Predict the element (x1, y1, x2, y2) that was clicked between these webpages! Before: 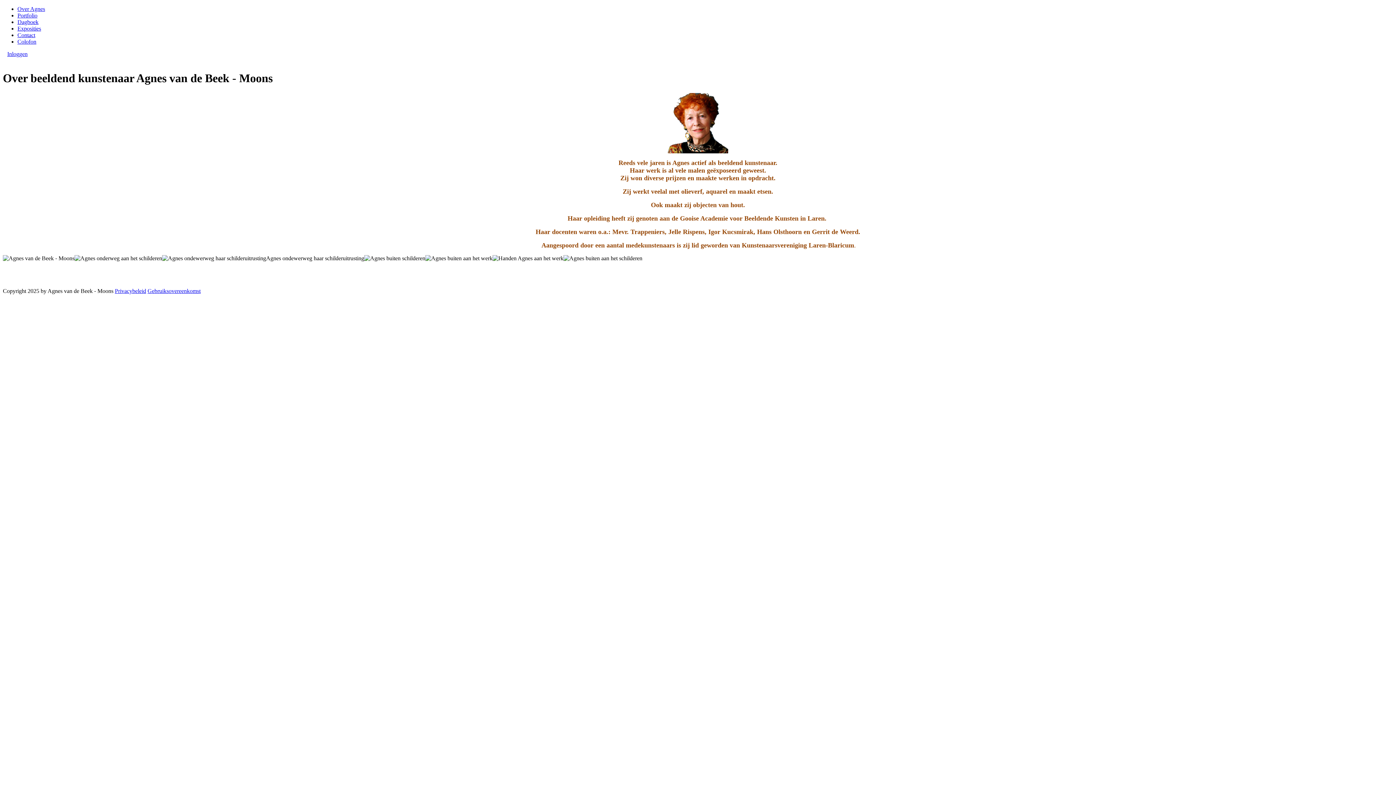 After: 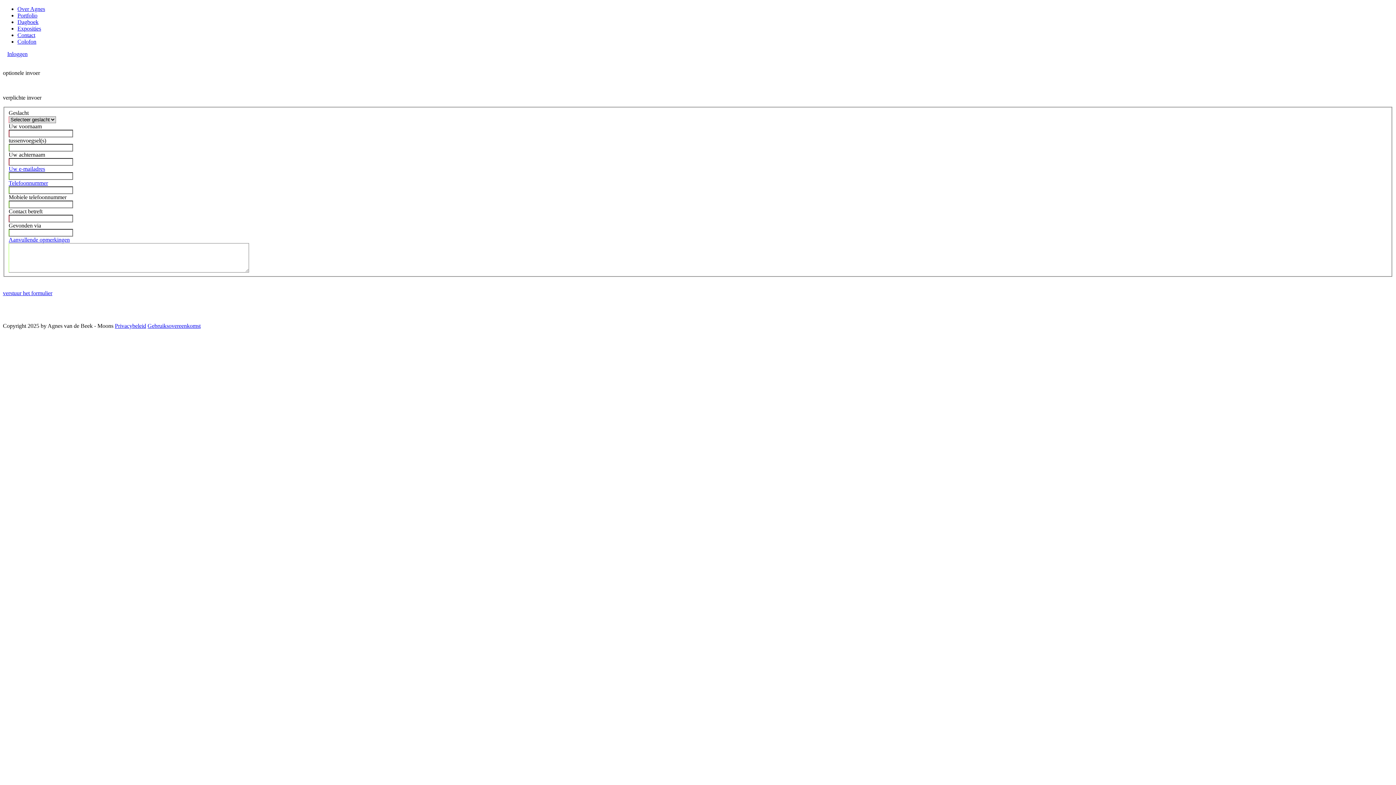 Action: label: Contact bbox: (17, 32, 35, 38)